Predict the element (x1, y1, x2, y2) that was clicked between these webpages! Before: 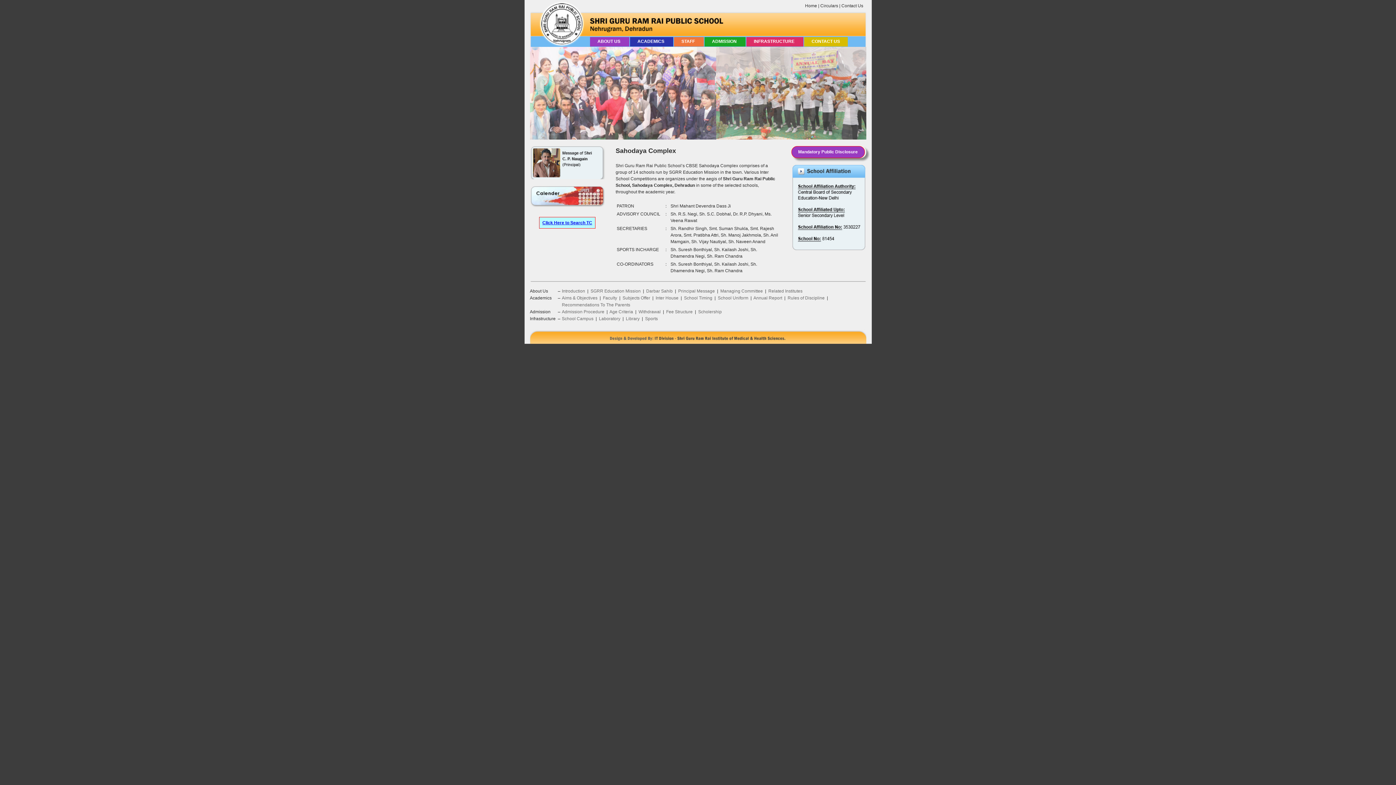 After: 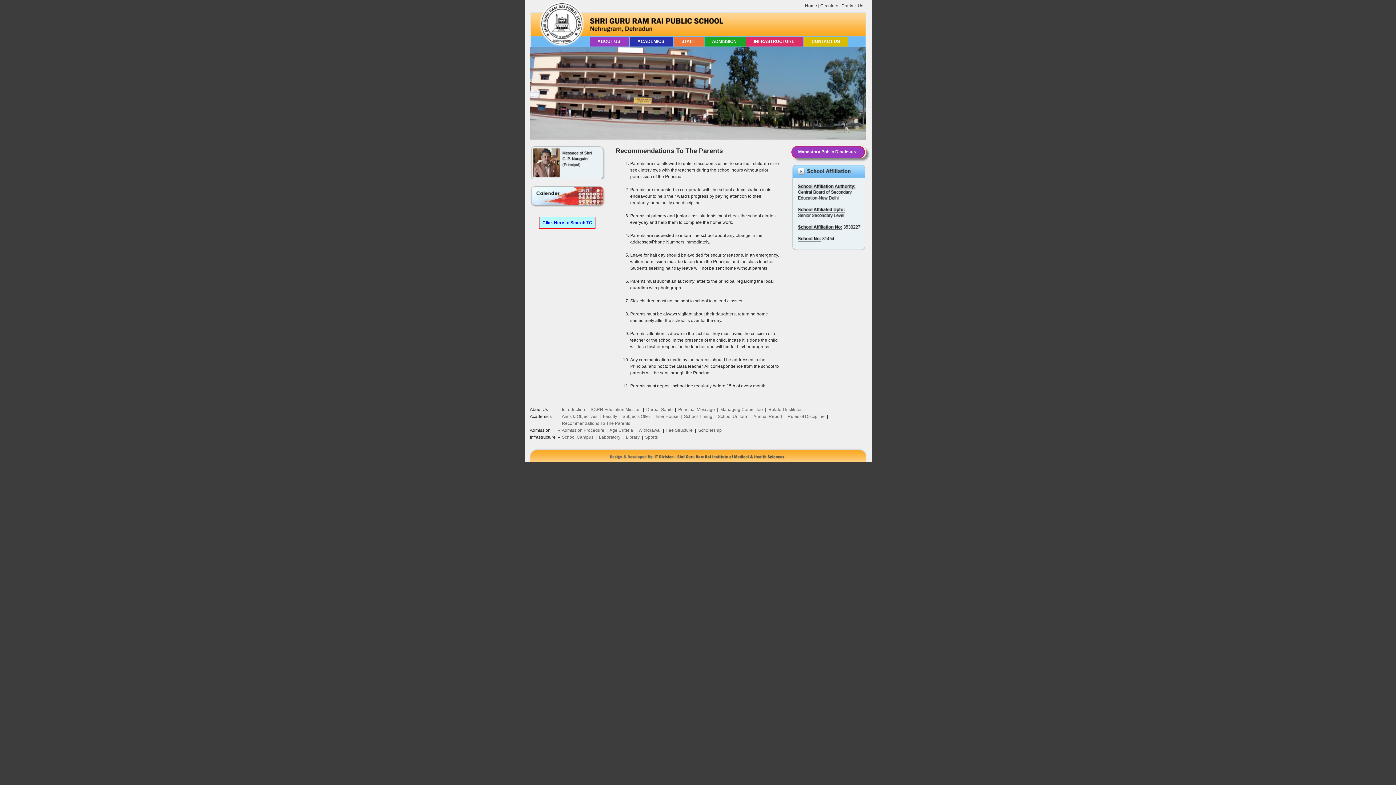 Action: bbox: (562, 302, 630, 307) label: Recommendations To The Parents